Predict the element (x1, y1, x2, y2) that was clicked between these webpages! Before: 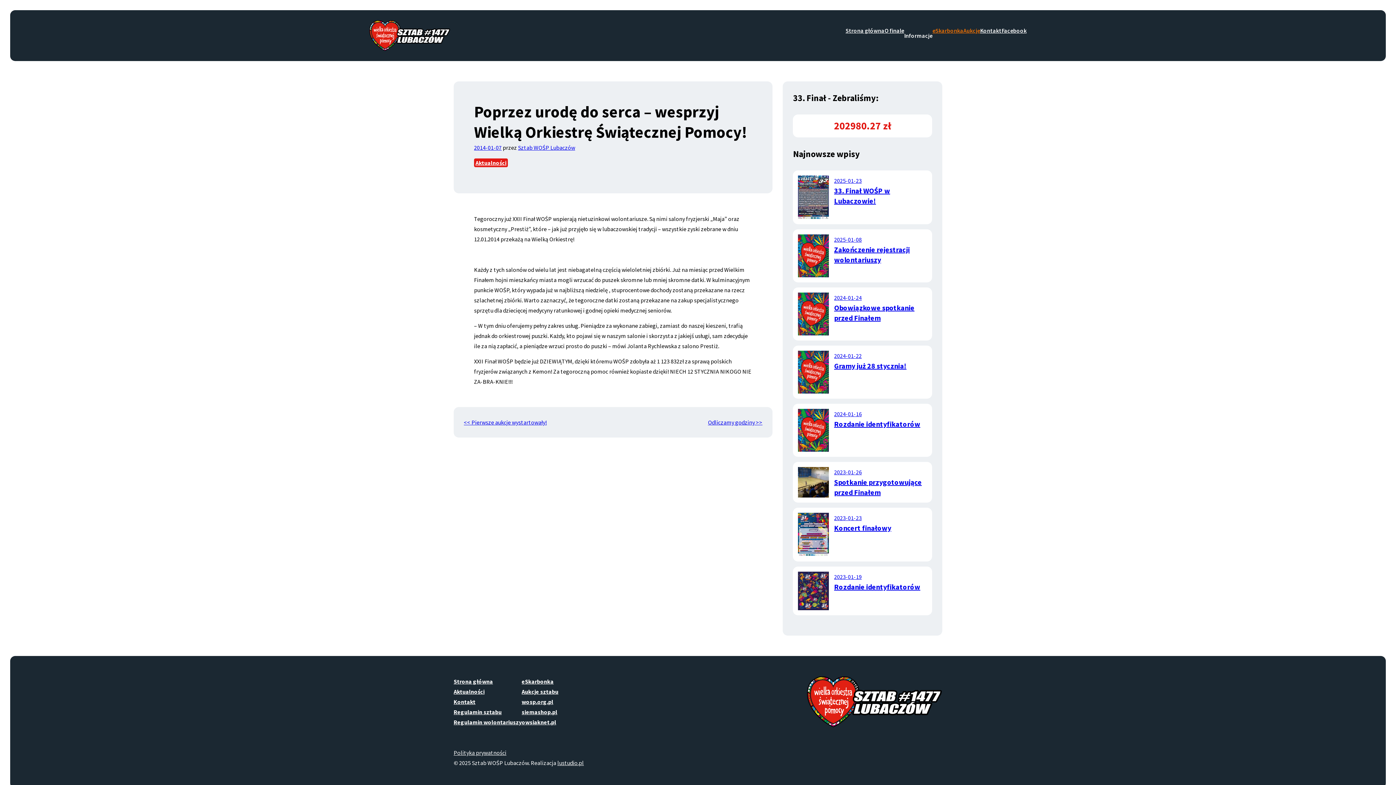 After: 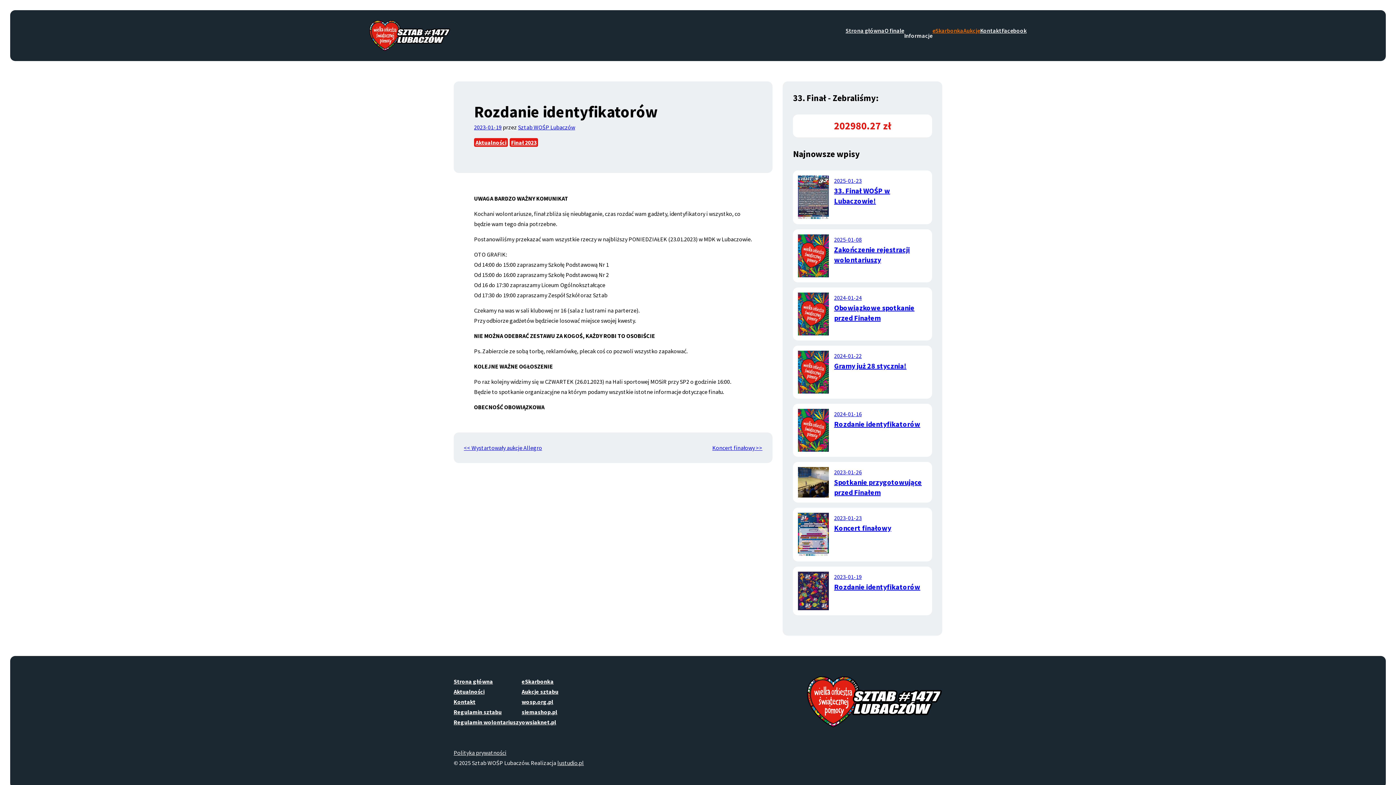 Action: bbox: (834, 582, 920, 591) label: Rozdanie identyfikatorów